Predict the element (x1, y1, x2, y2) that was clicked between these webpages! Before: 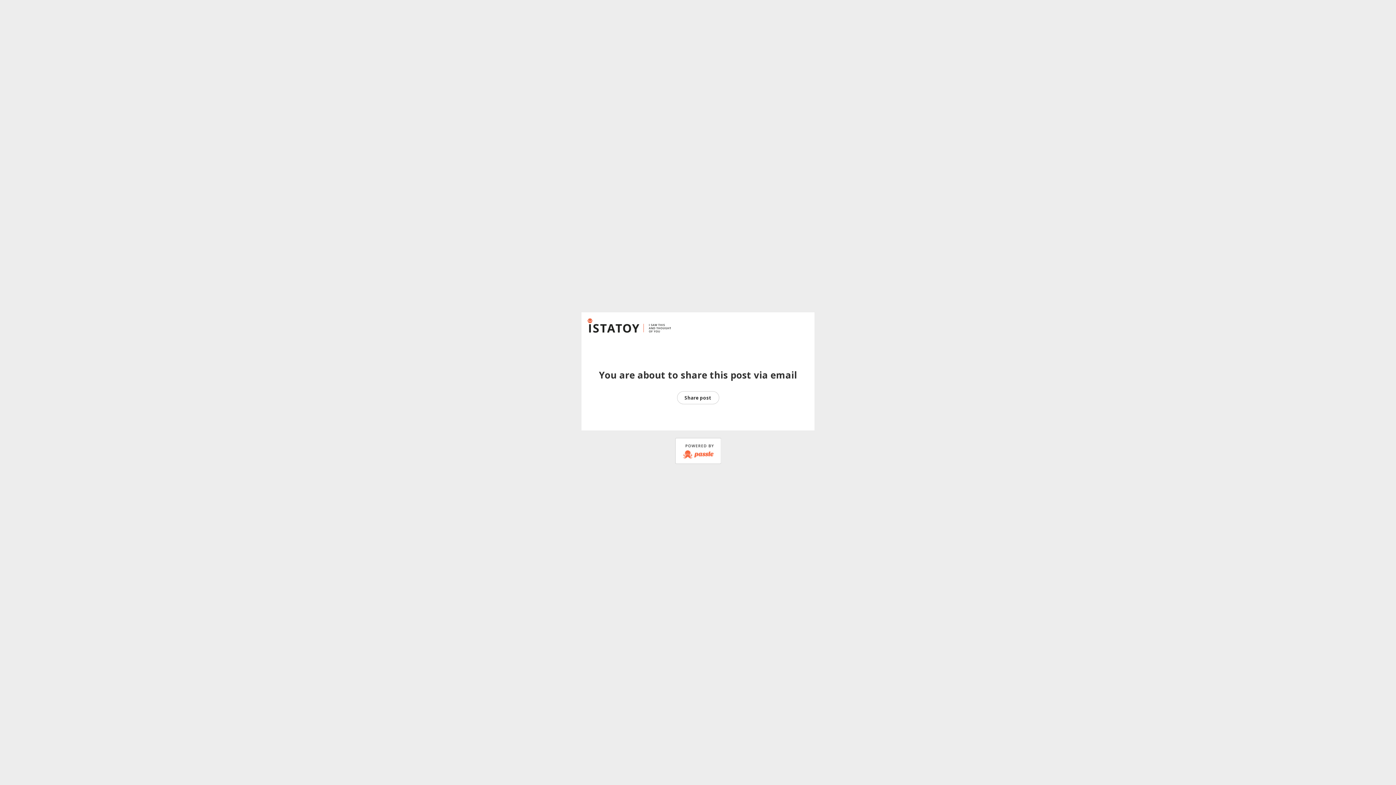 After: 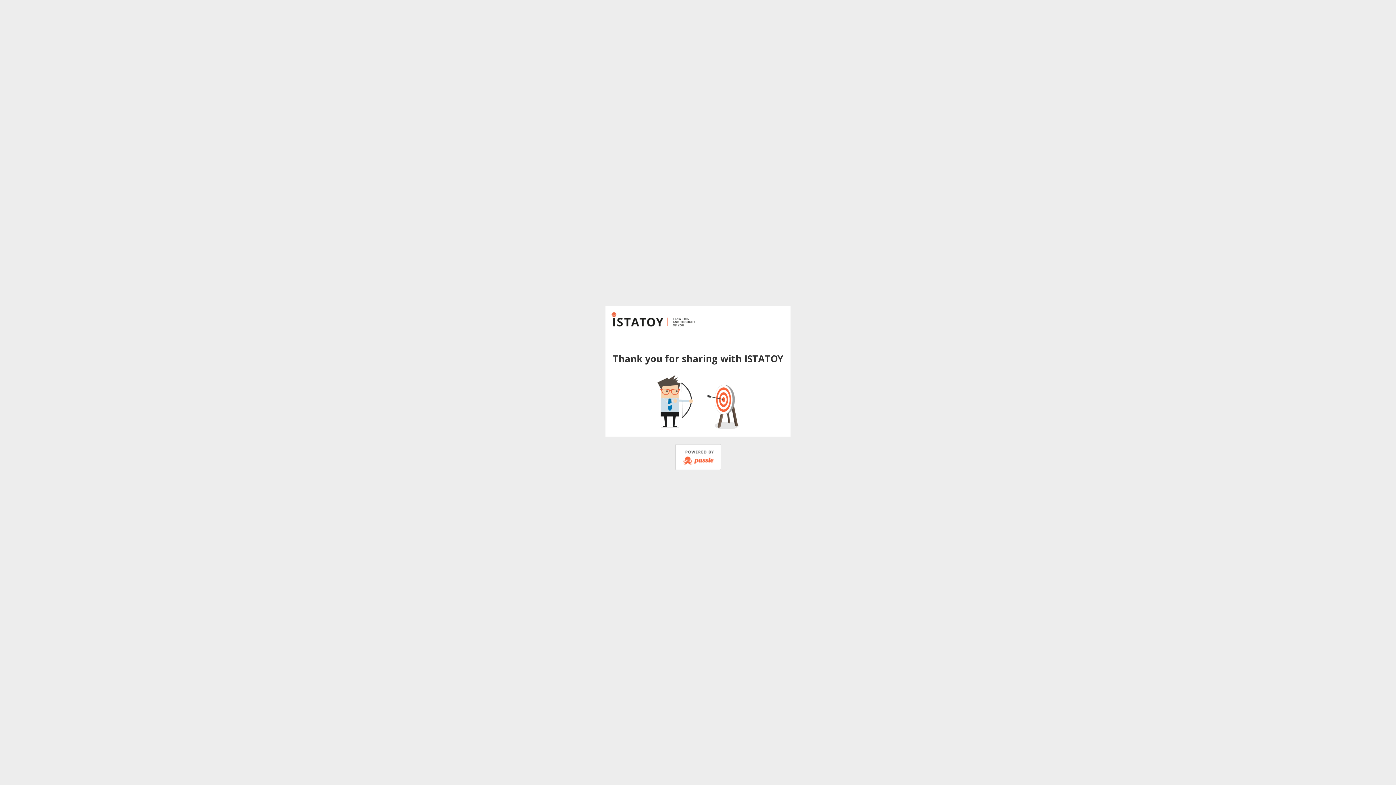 Action: label: Share post bbox: (677, 391, 719, 404)